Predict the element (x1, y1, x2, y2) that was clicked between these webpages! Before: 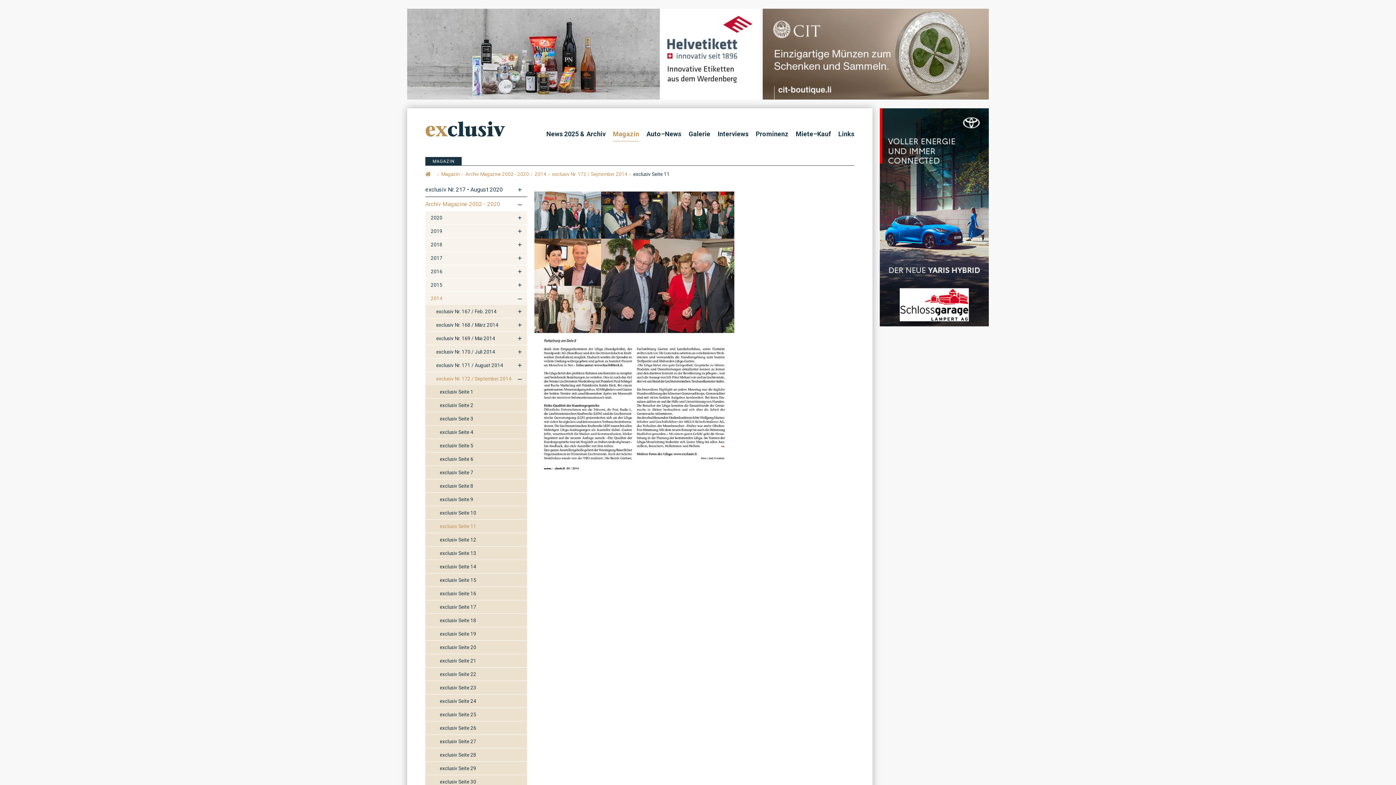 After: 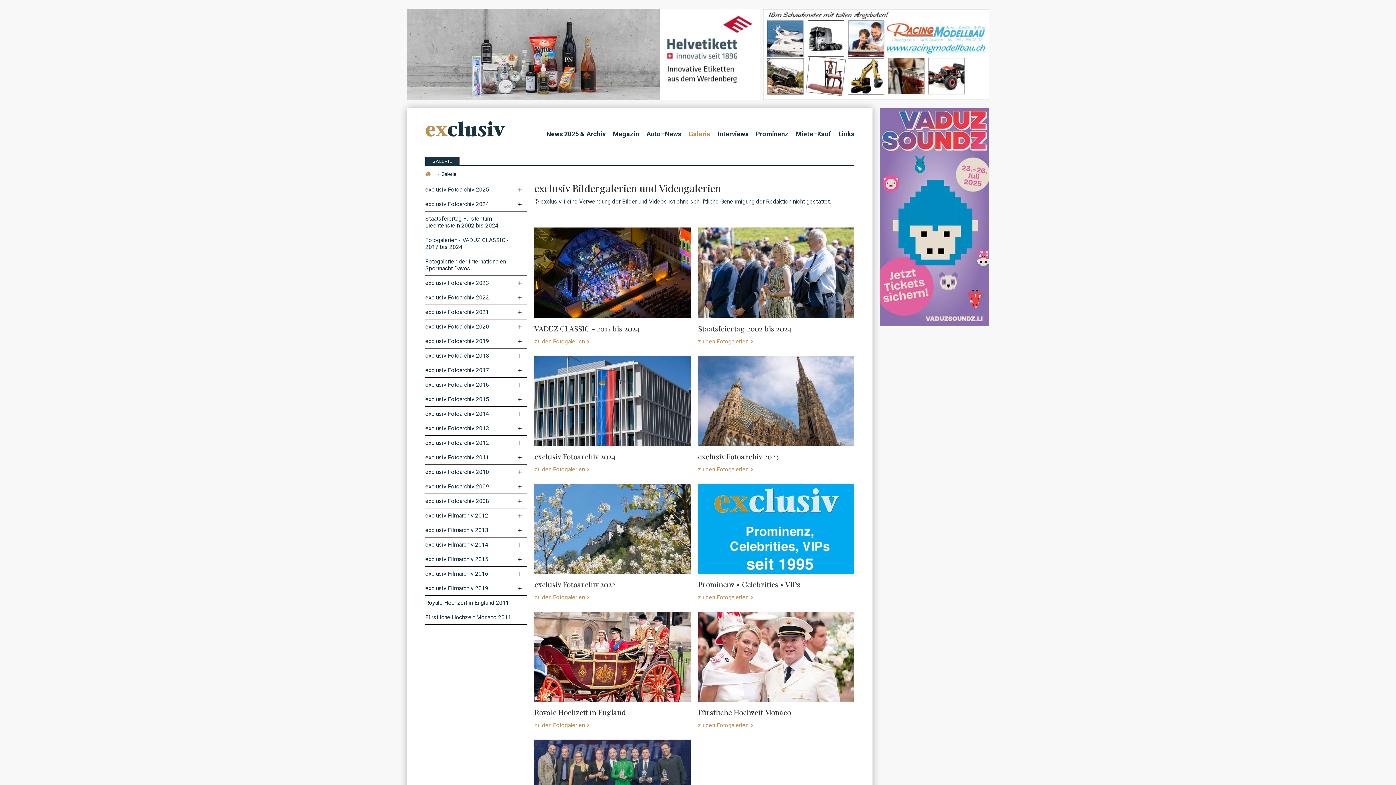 Action: bbox: (688, 126, 710, 141) label: Galerie